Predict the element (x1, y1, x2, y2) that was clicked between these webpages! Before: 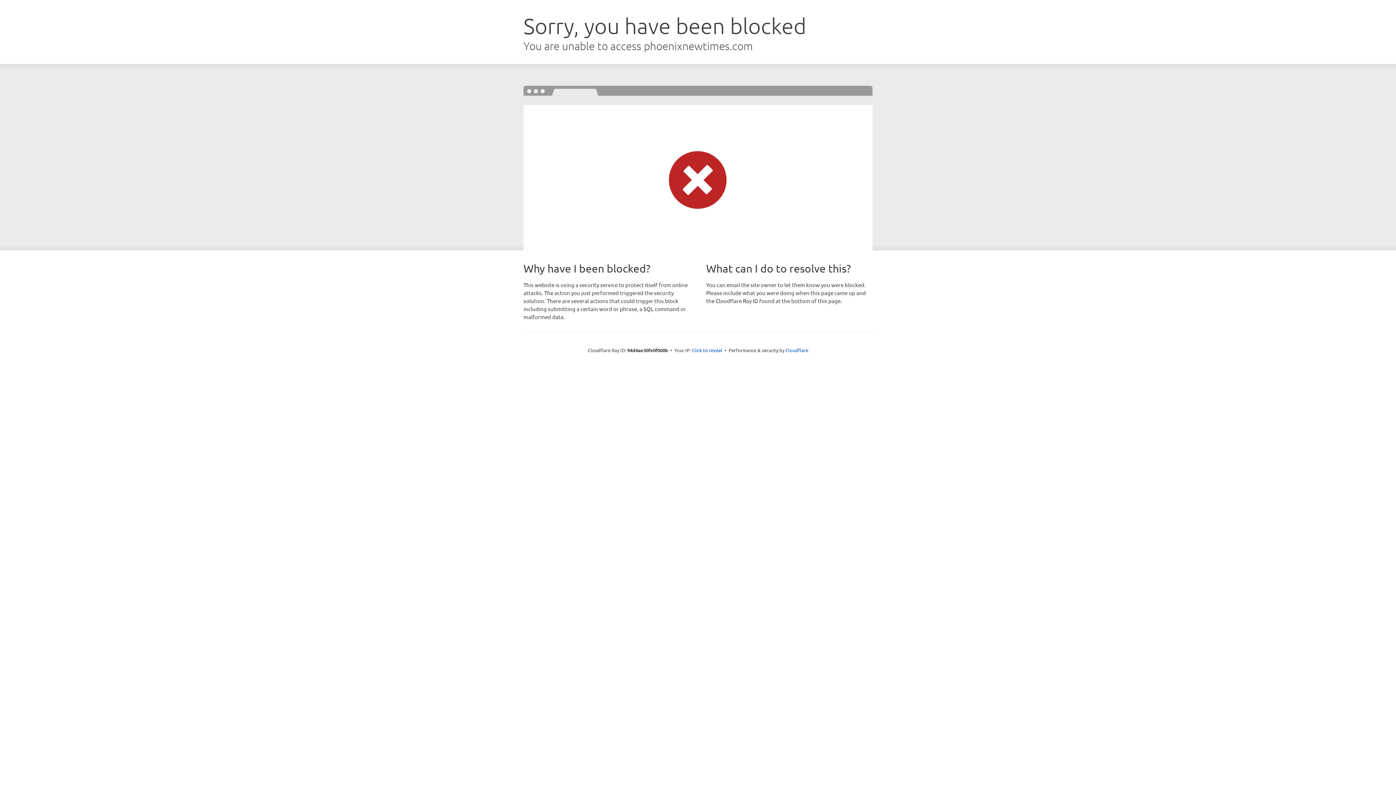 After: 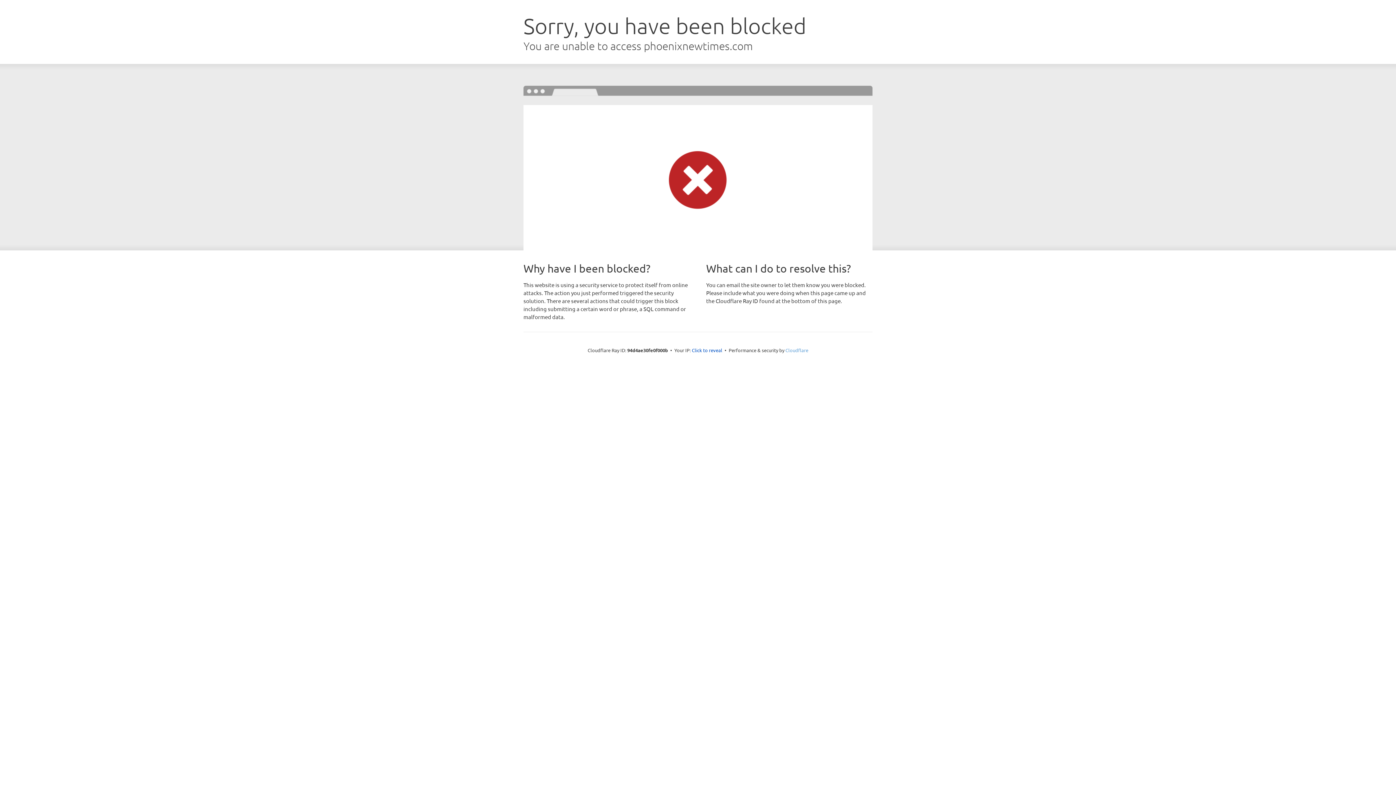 Action: bbox: (785, 347, 808, 353) label: Cloudflare